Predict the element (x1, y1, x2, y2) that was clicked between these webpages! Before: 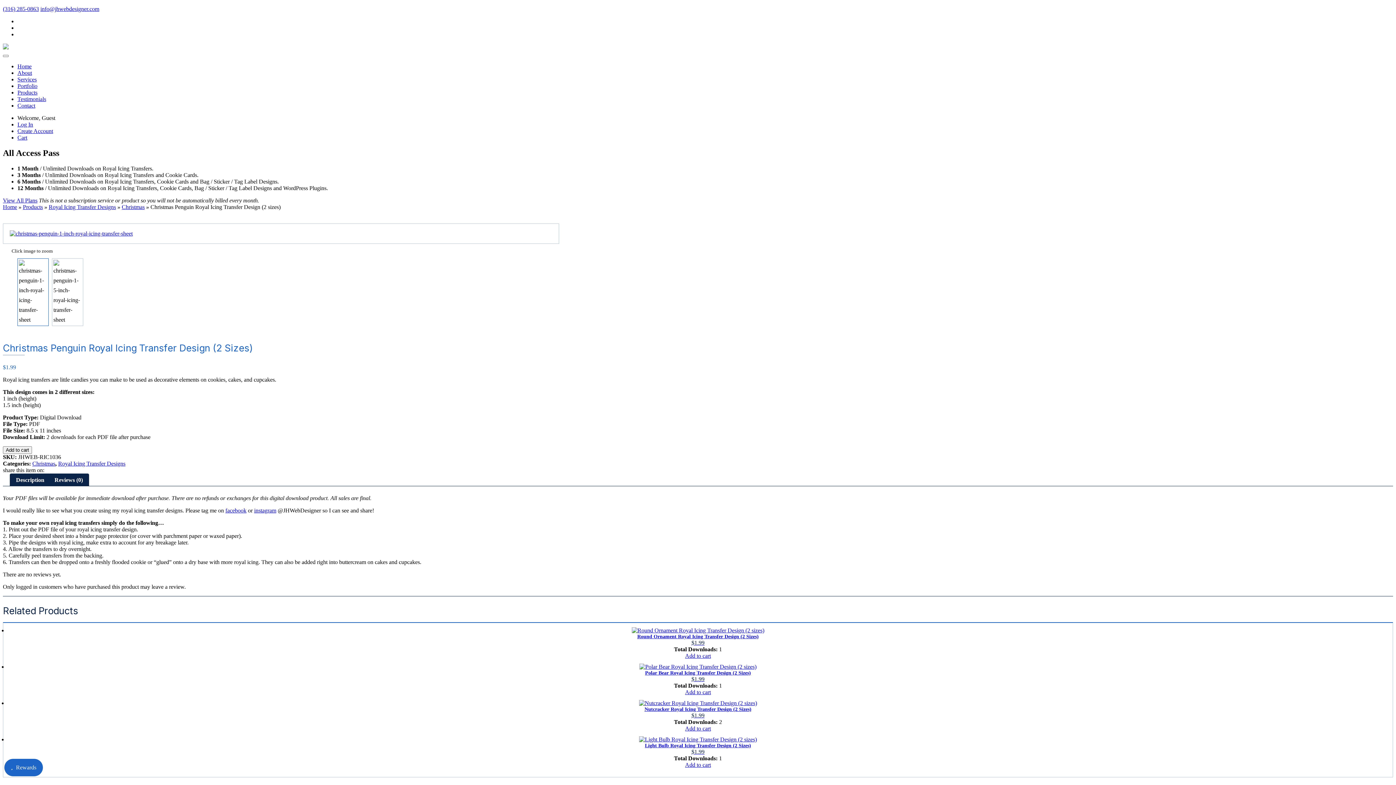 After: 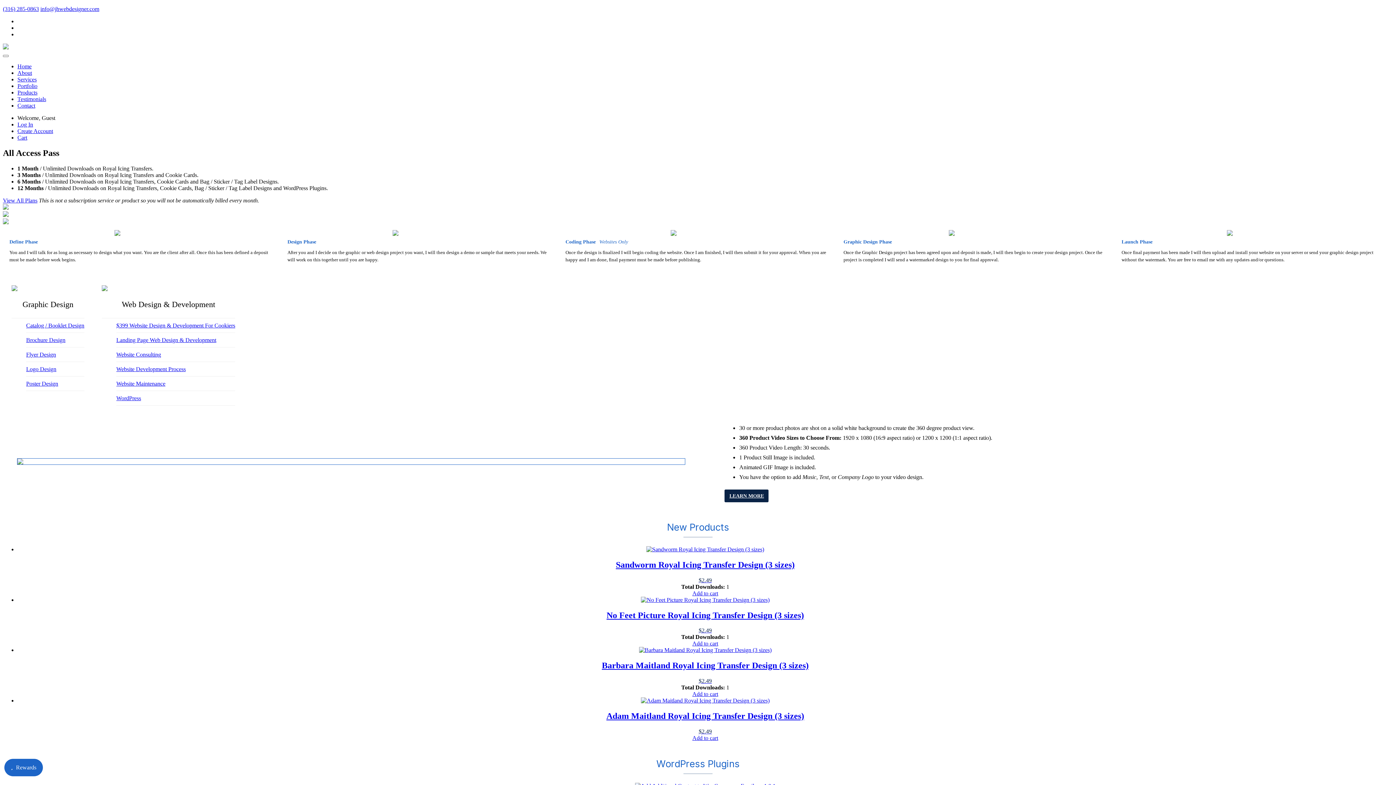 Action: label: Home bbox: (2, 203, 17, 210)